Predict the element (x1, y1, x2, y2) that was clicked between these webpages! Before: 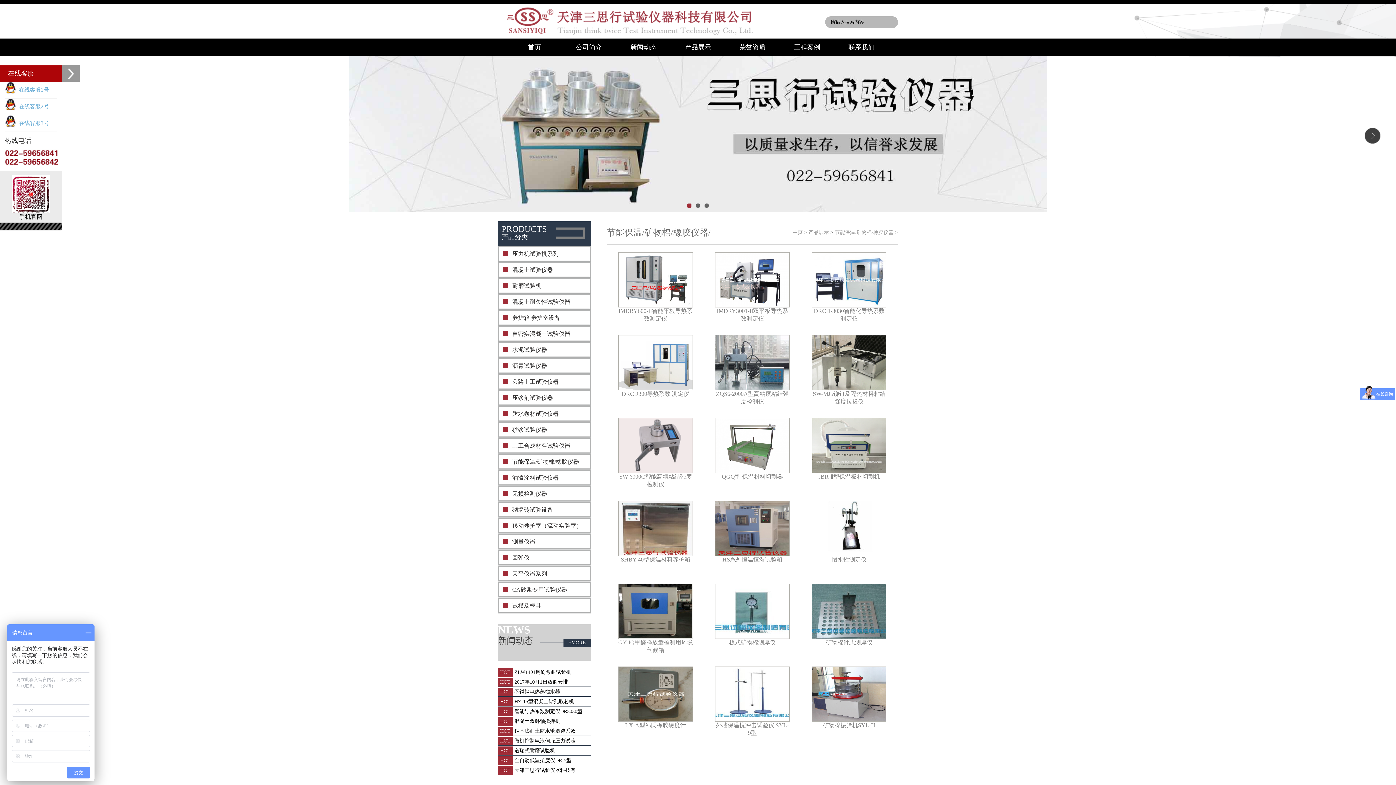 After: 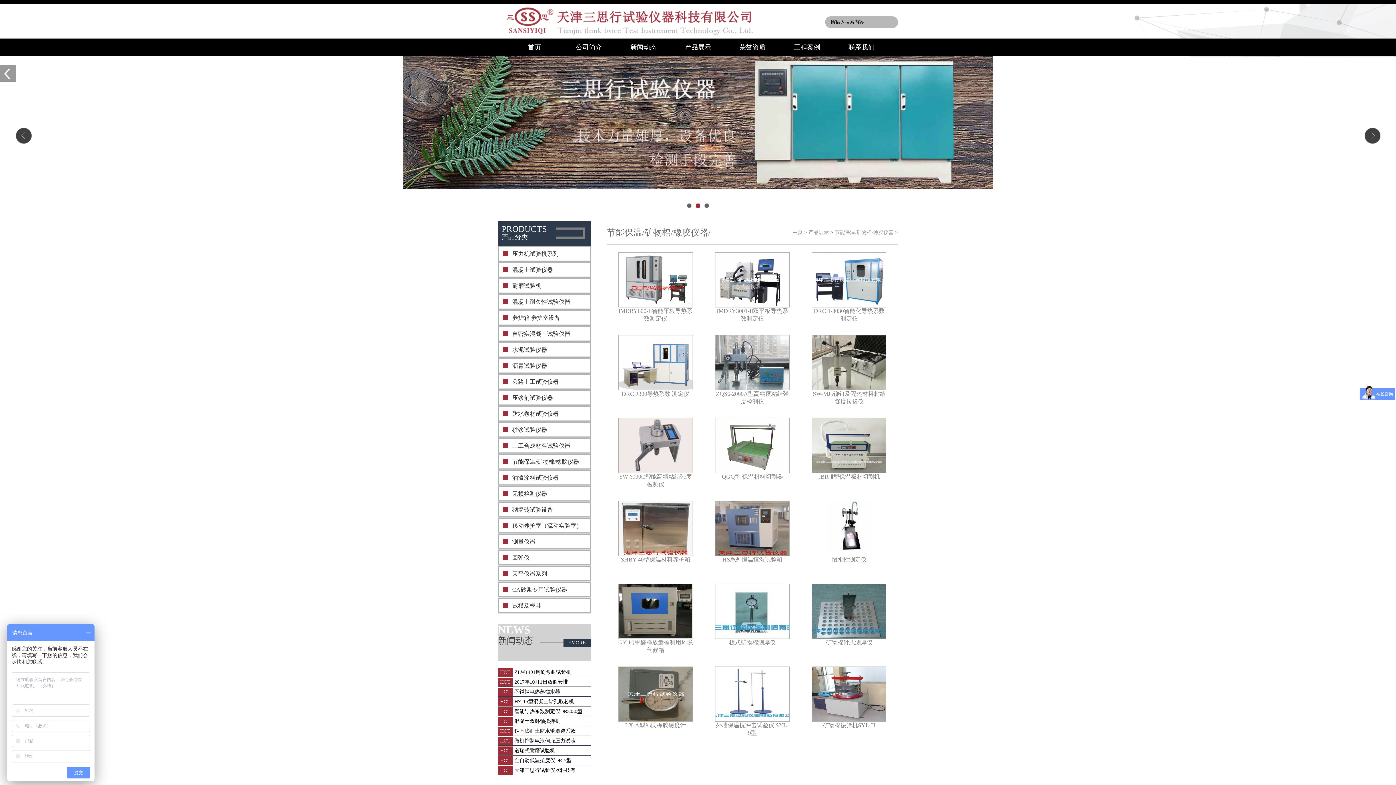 Action: bbox: (61, 65, 80, 81)